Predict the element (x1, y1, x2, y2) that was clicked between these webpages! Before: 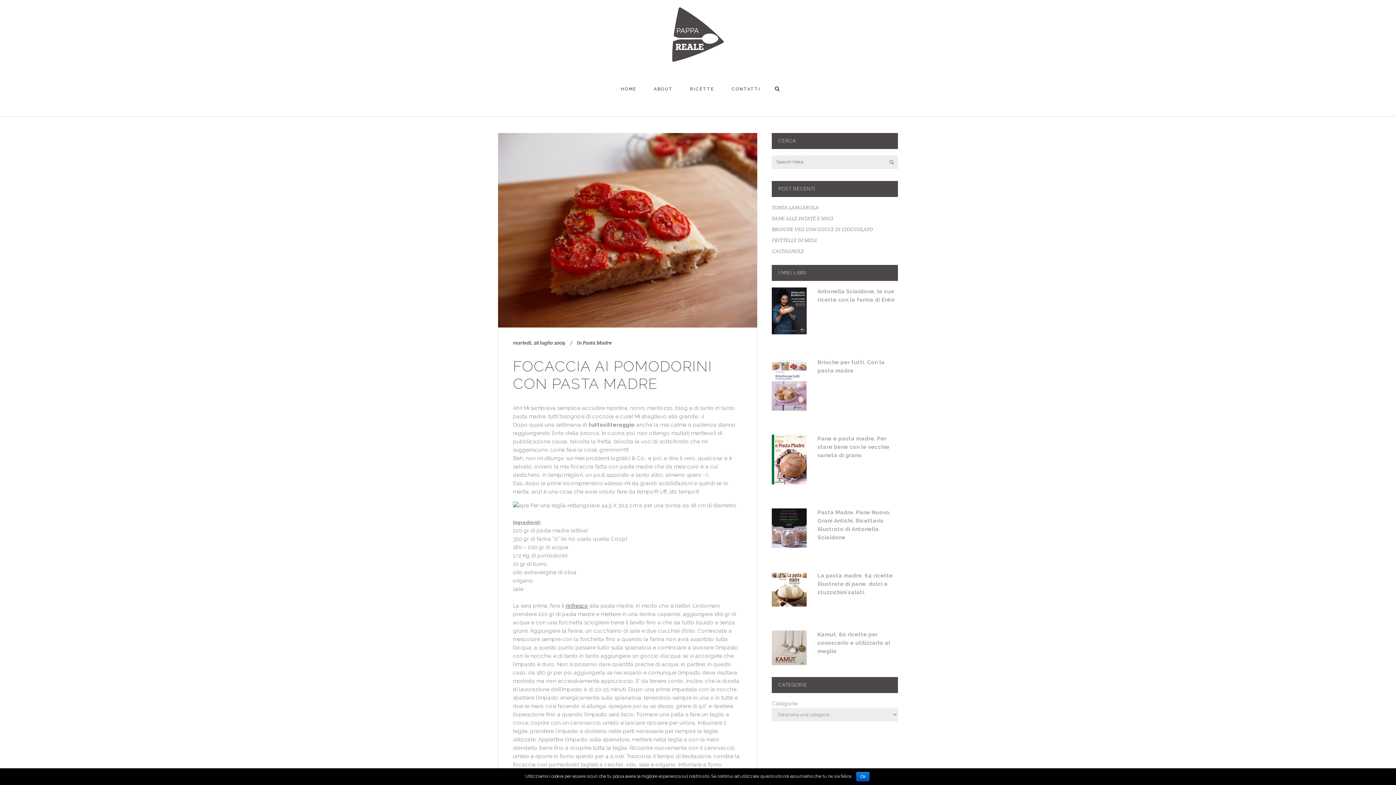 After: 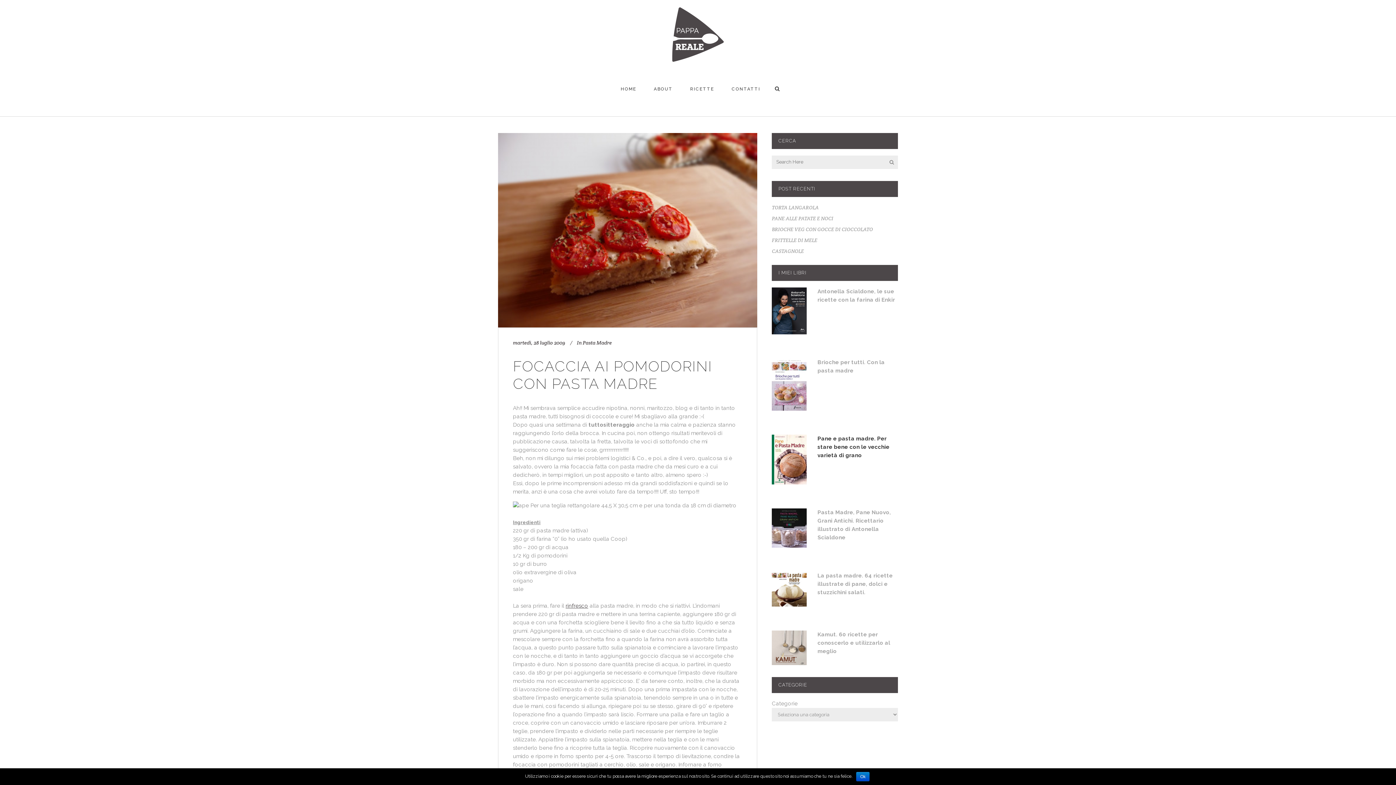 Action: bbox: (817, 435, 889, 458) label: Pane e pasta madre. Per stare bene con le vecchie varietà di grano